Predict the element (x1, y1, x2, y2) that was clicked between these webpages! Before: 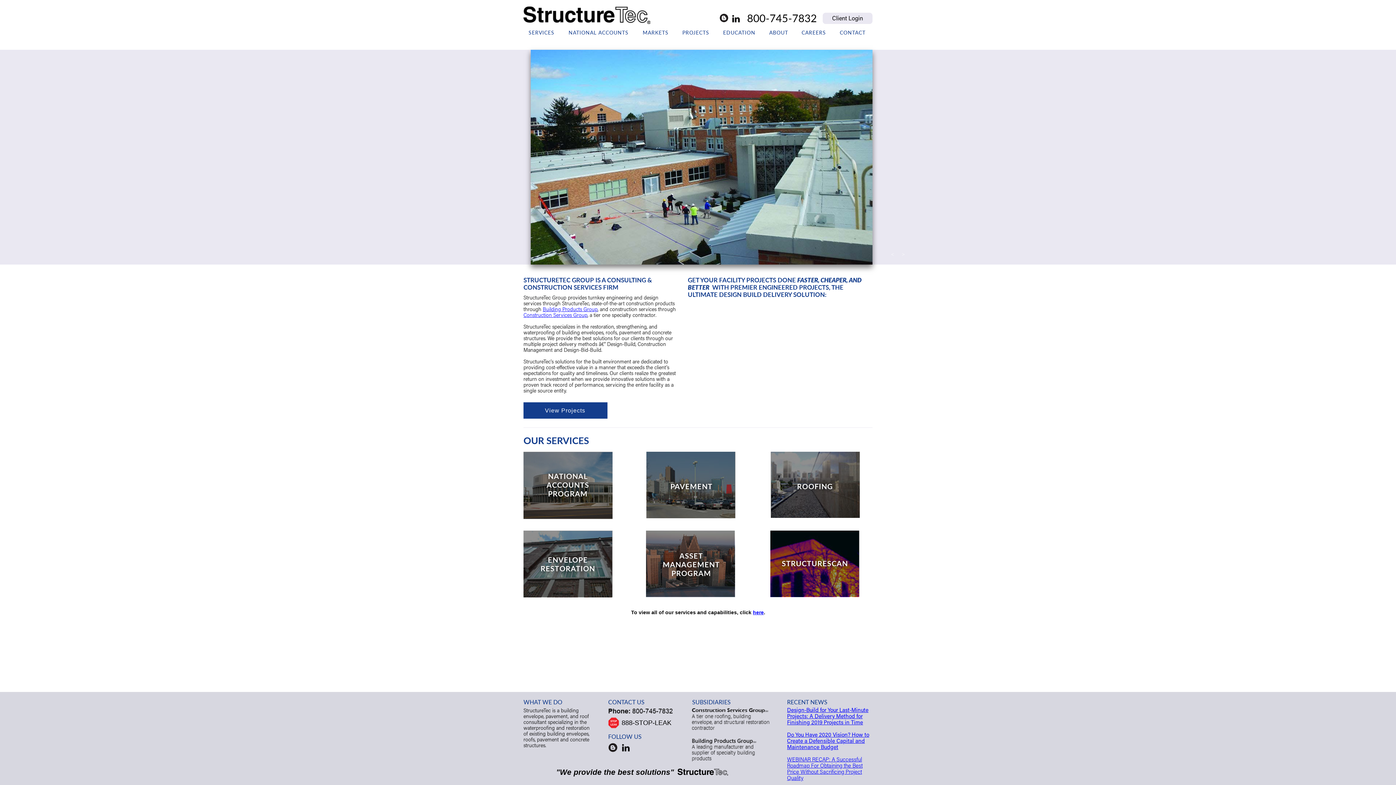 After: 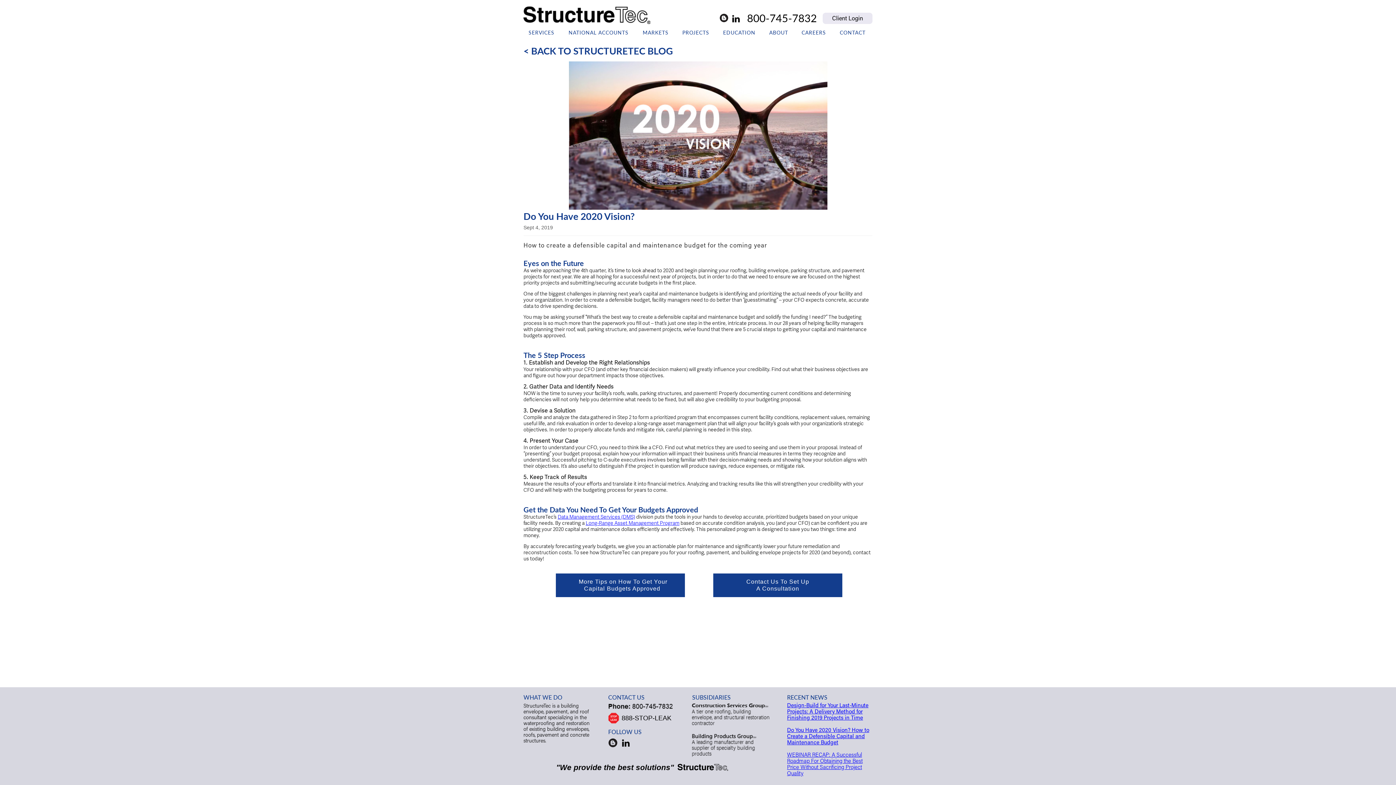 Action: bbox: (787, 730, 869, 750) label: Do You Have 2020 Vision? How to Create a Defensible Capital and Maintenance Budget